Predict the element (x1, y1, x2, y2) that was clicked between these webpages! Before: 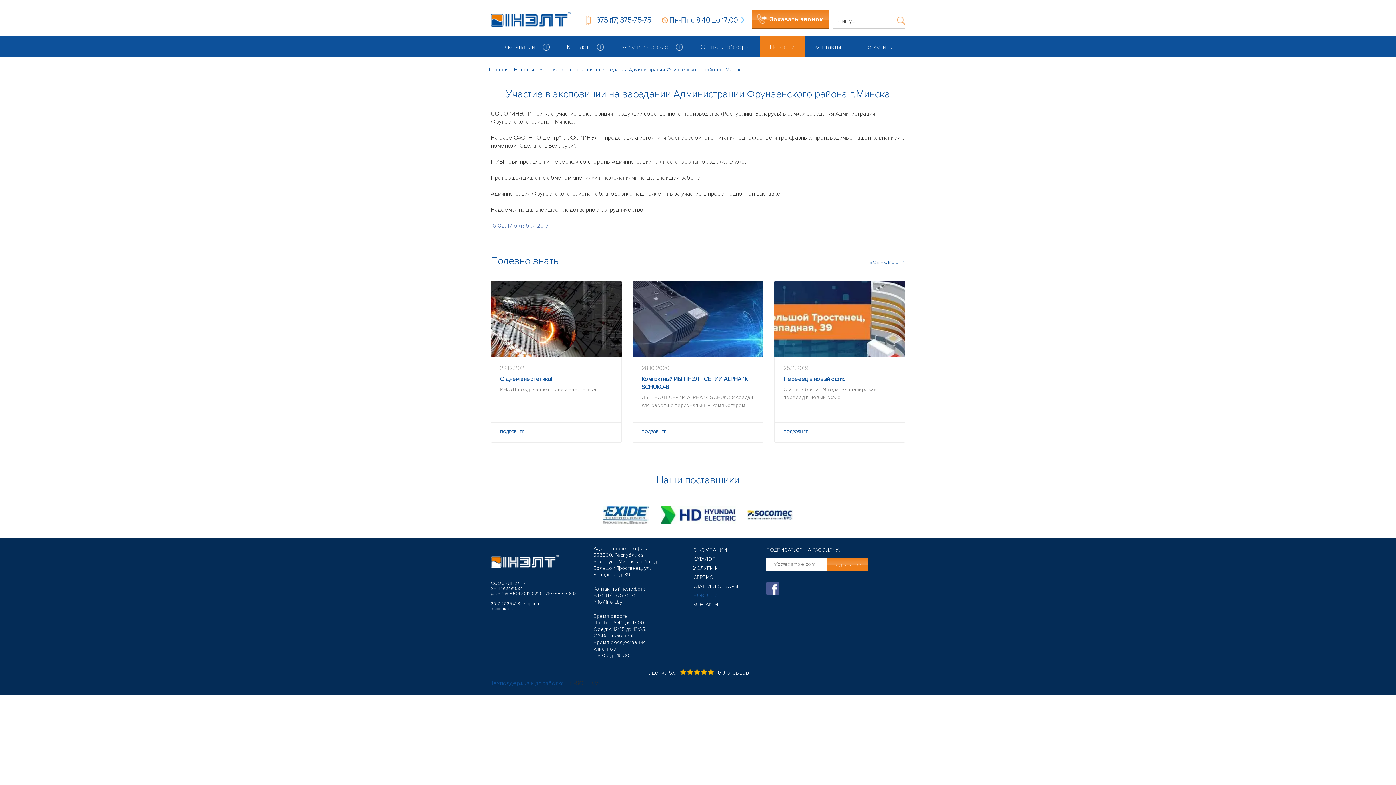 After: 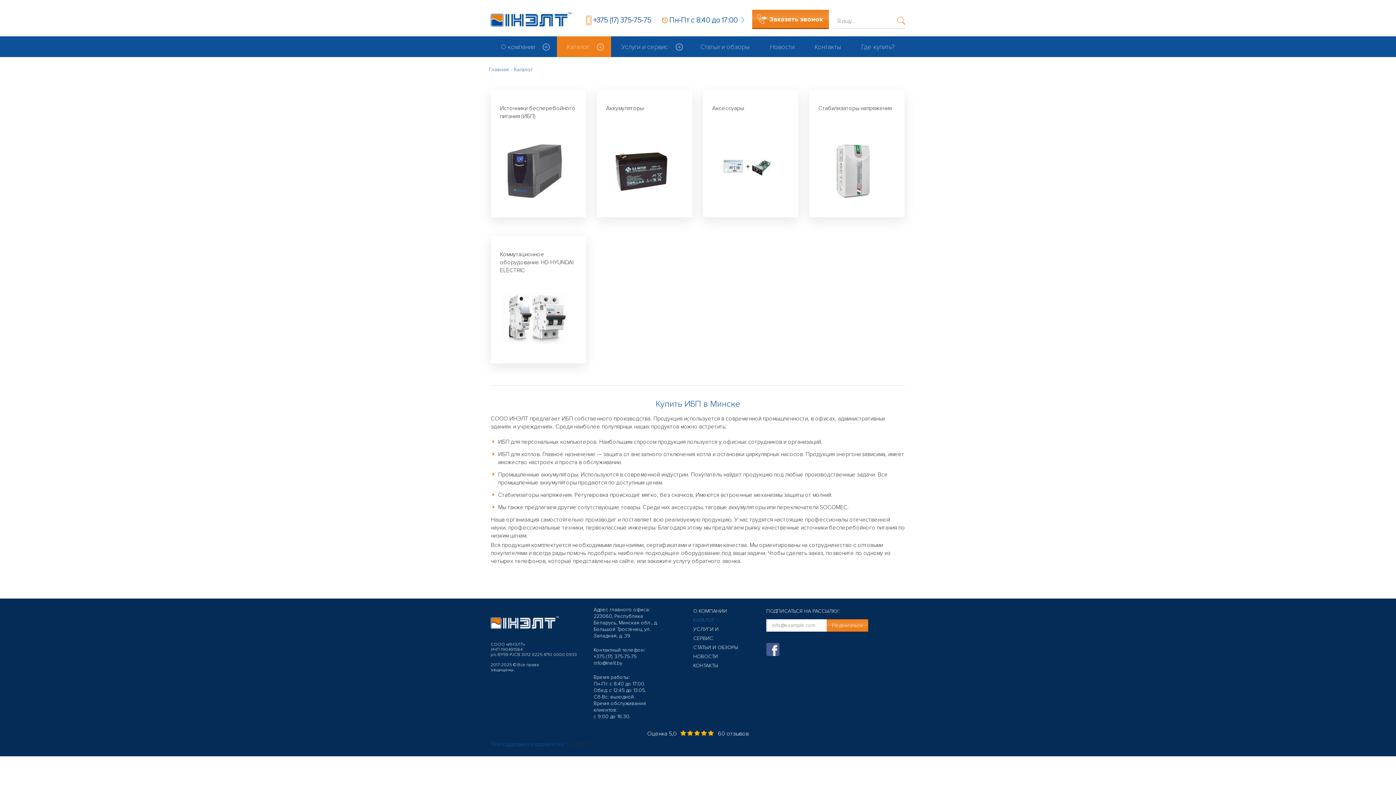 Action: bbox: (557, 36, 611, 57) label: Каталог